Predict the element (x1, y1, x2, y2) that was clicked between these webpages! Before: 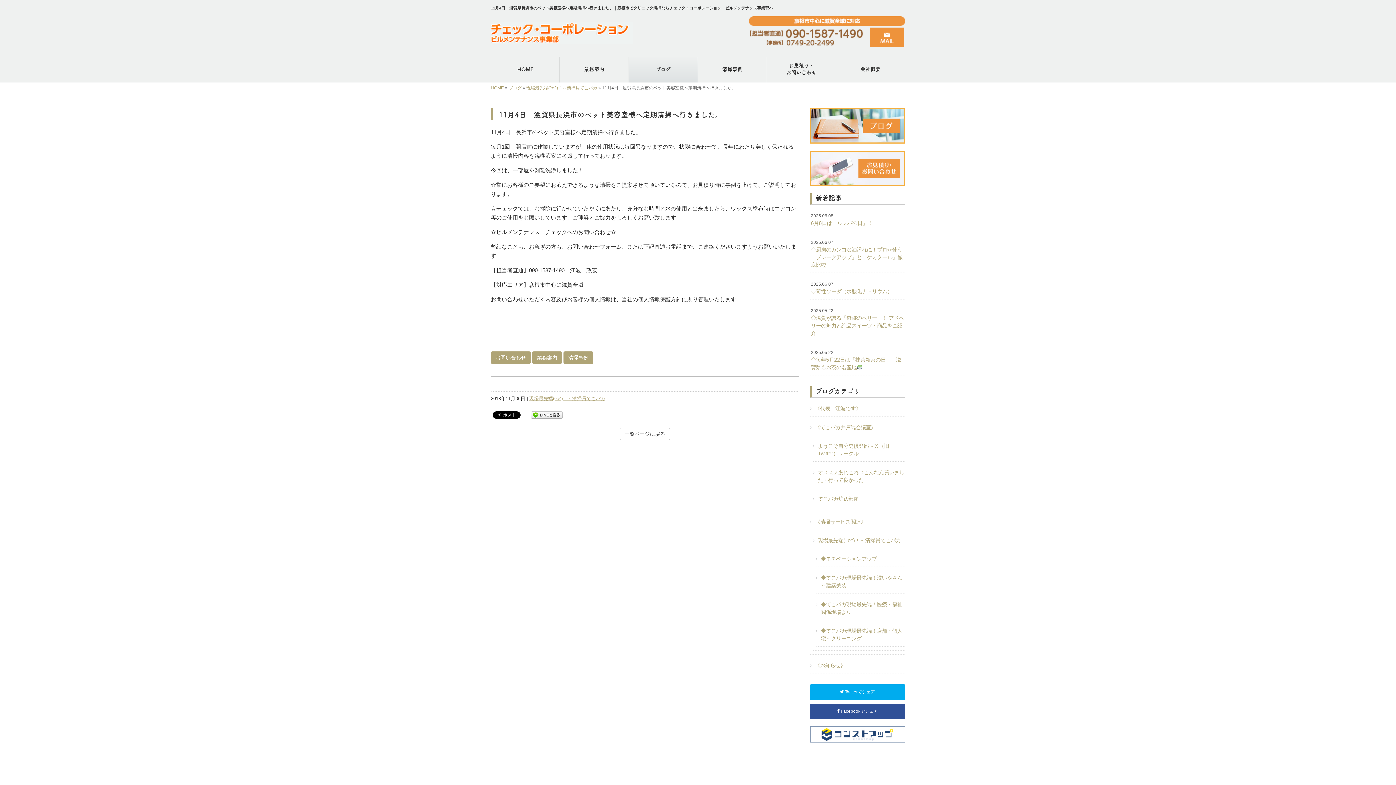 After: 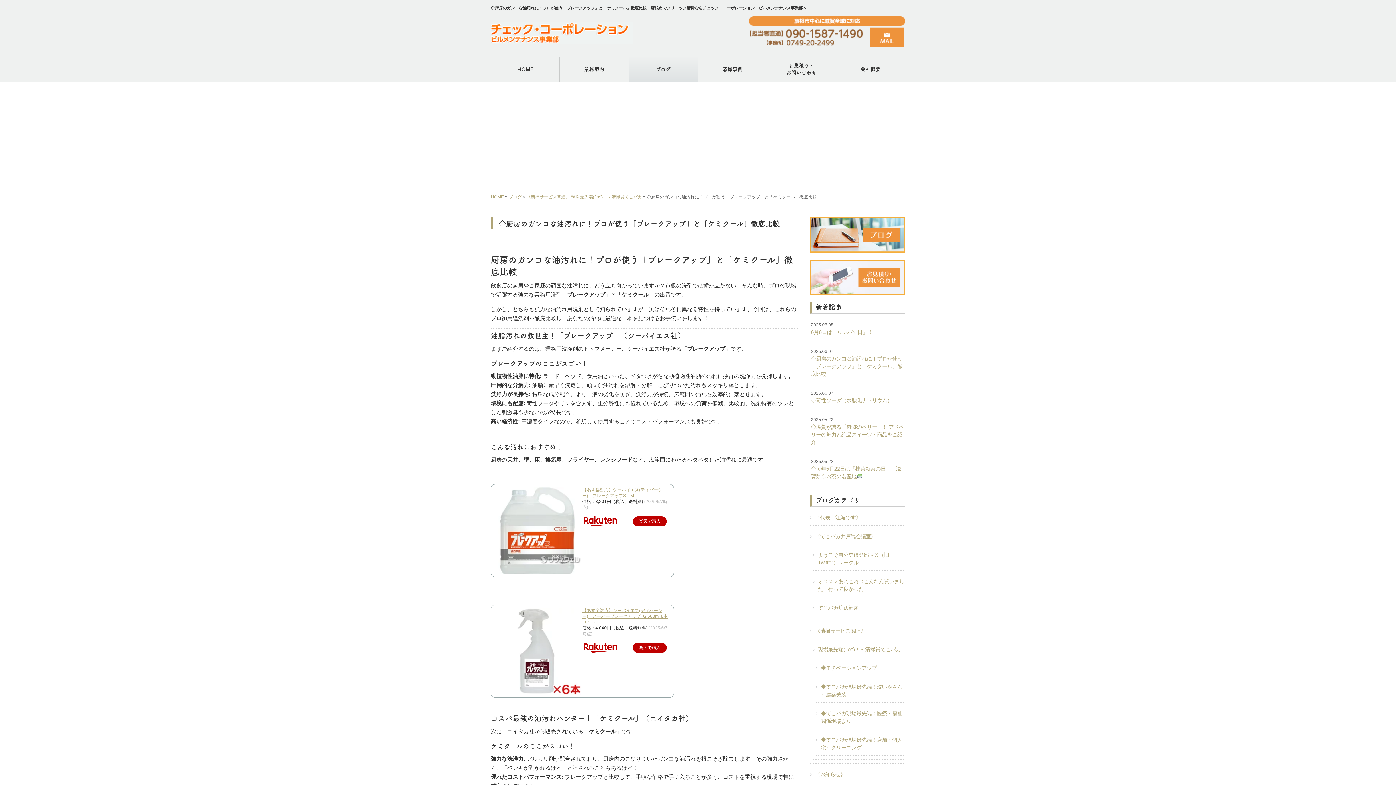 Action: label: 2025.06.07
◇厨房のガンコな油汚れに！プロが使う「ブレークアップ」と「ケミクール」徹底比較 bbox: (810, 234, 905, 272)